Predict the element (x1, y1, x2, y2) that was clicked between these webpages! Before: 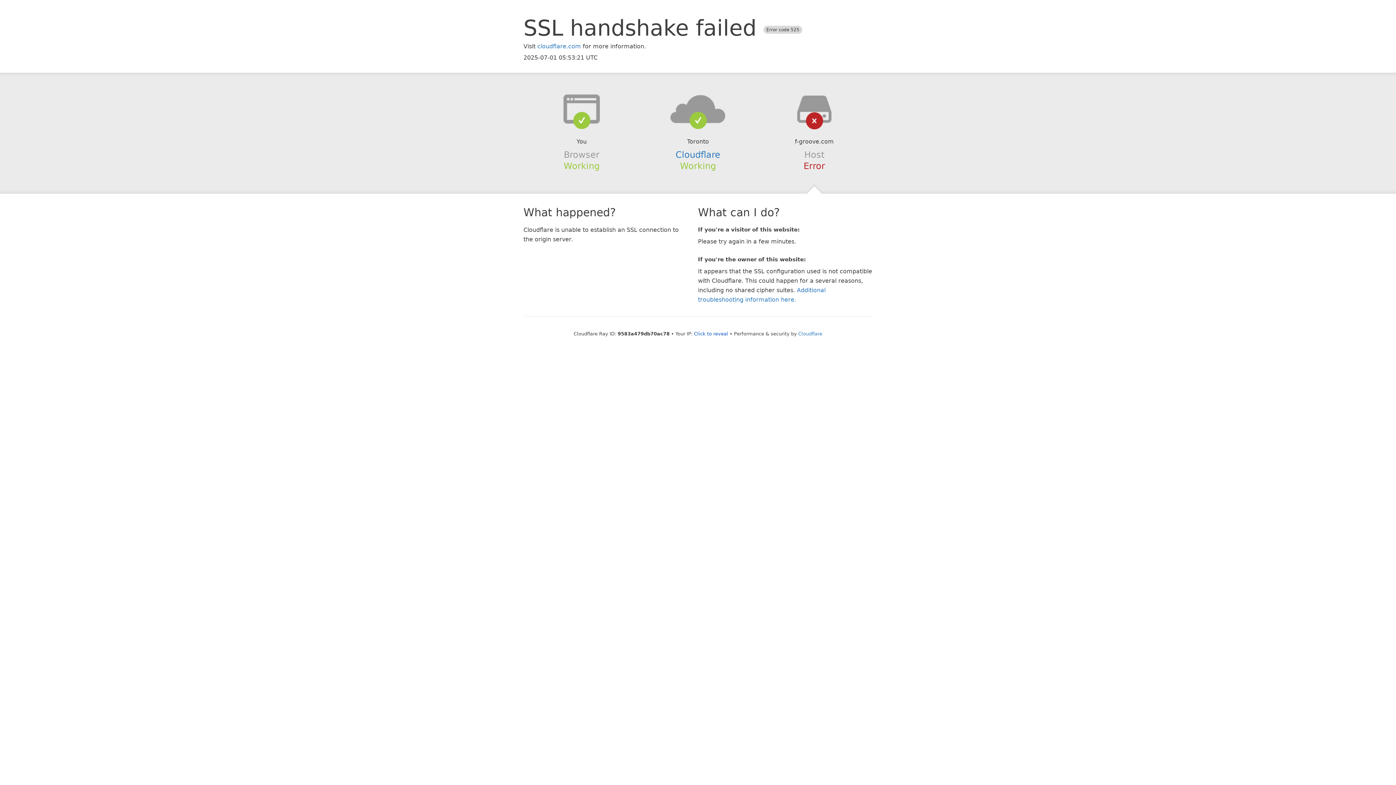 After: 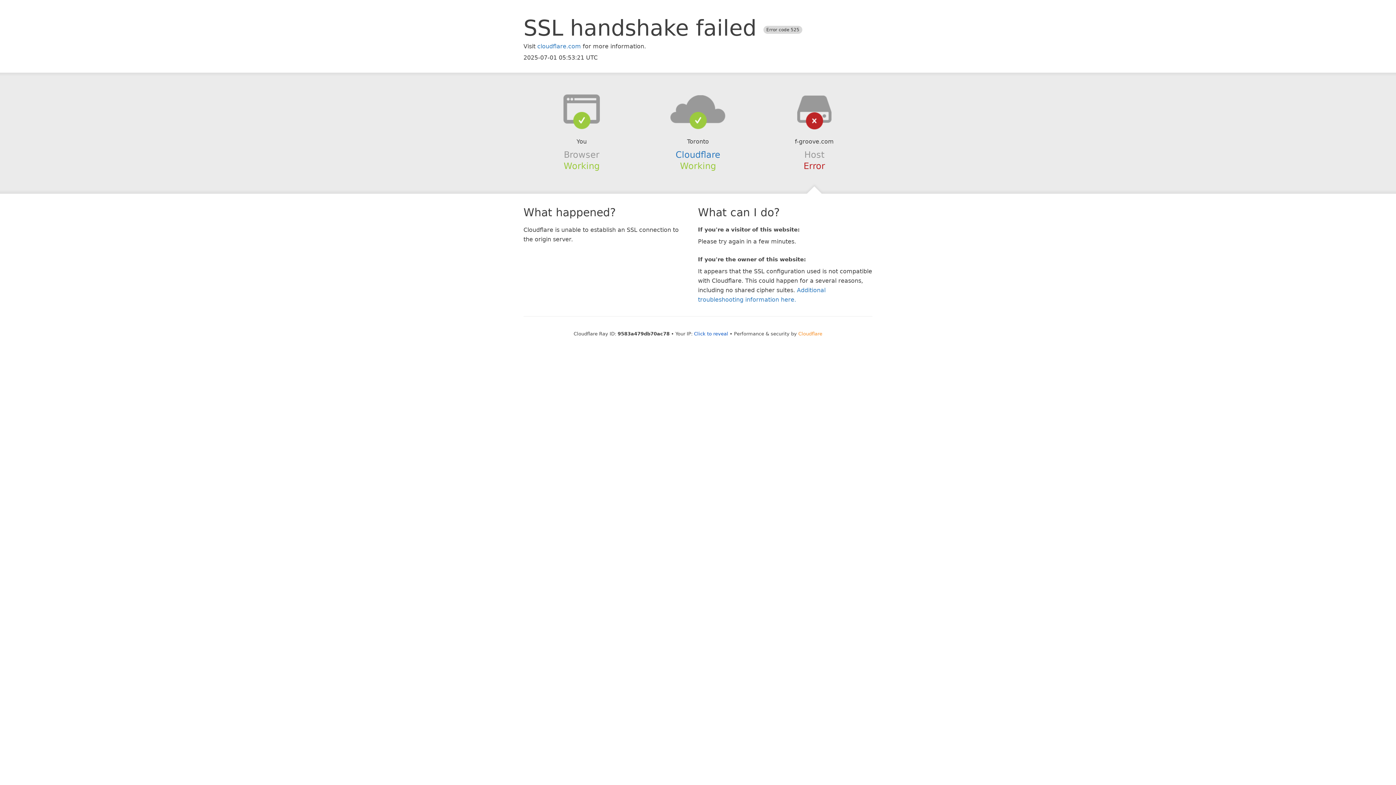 Action: label: Cloudflare bbox: (798, 331, 822, 336)